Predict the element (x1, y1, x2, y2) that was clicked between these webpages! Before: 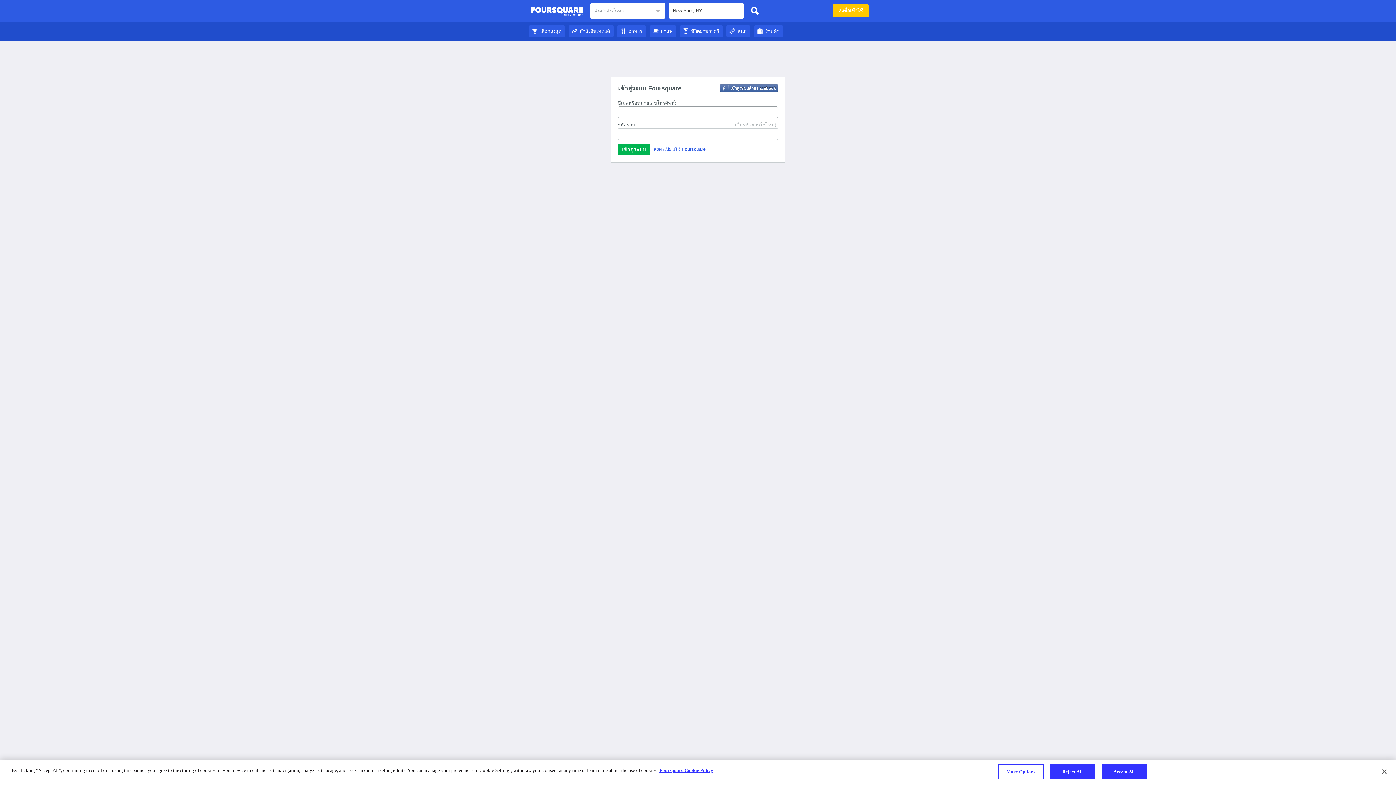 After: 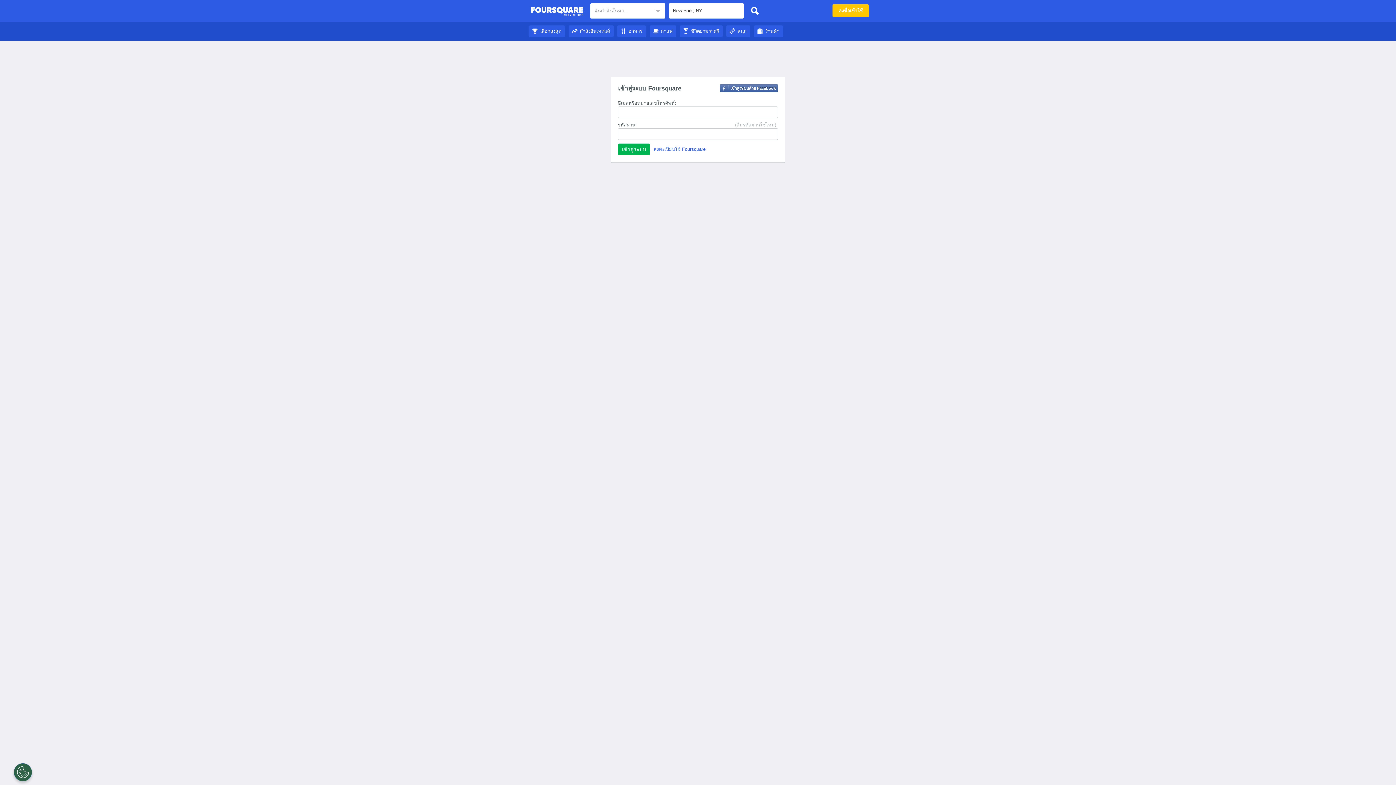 Action: bbox: (1101, 764, 1147, 779) label: Accept All